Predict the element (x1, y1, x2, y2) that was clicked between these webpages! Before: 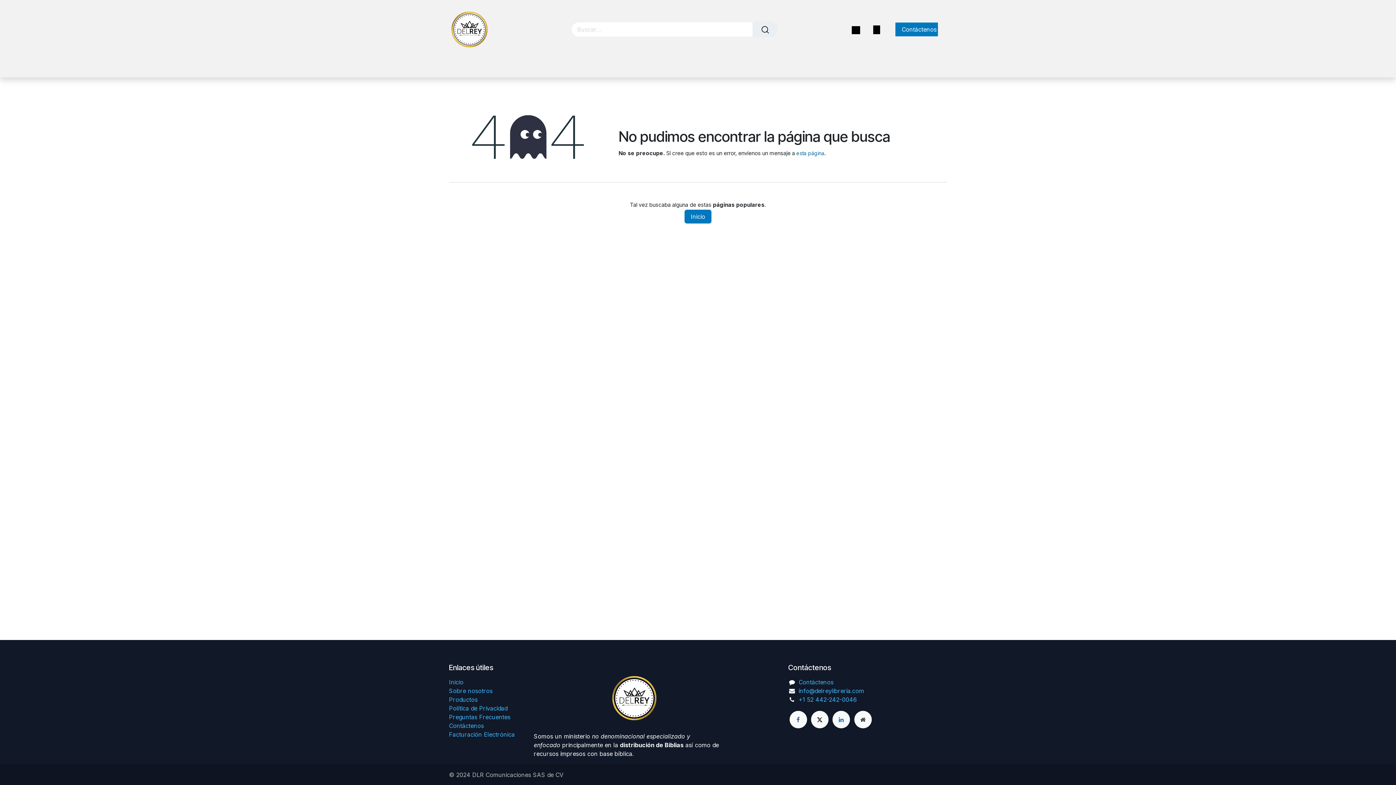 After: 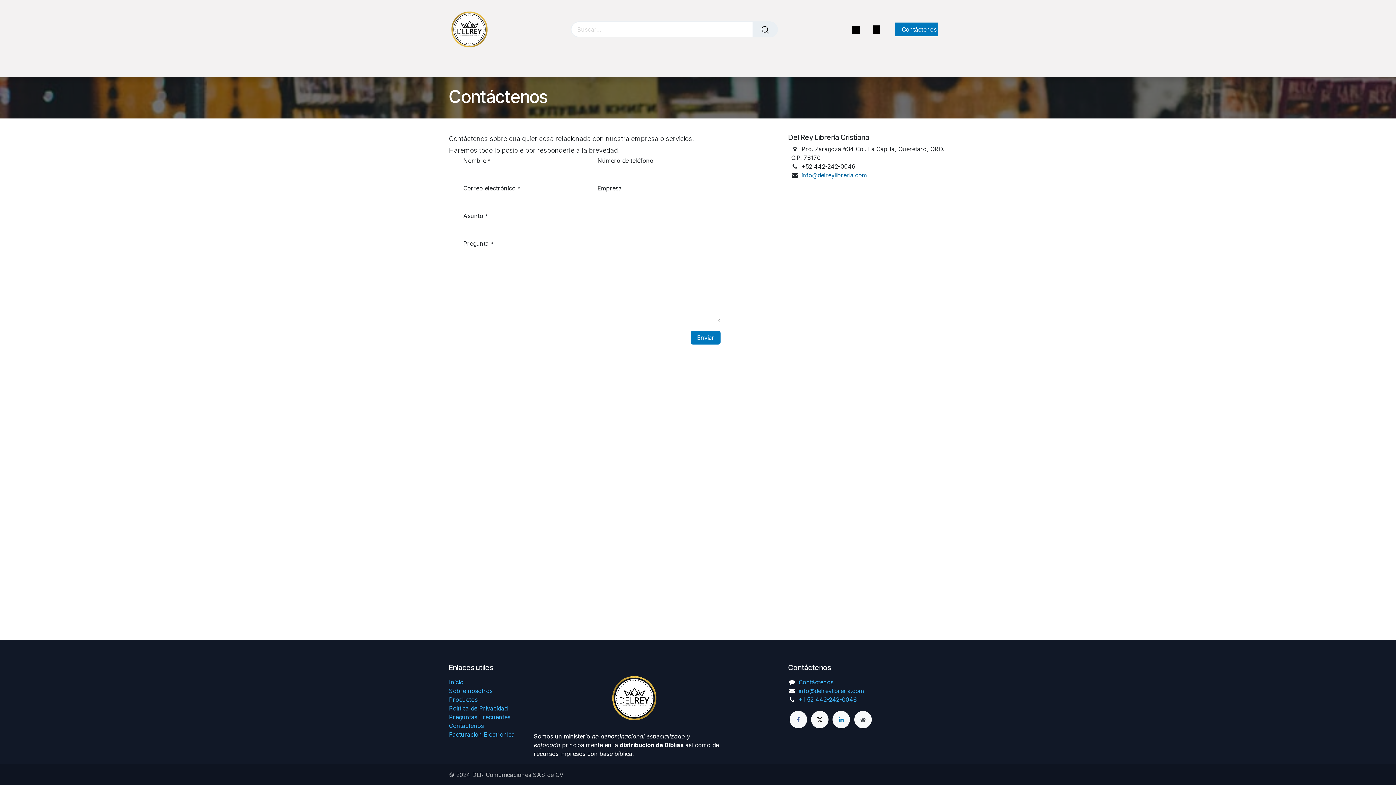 Action: label: esta página bbox: (796, 150, 824, 156)